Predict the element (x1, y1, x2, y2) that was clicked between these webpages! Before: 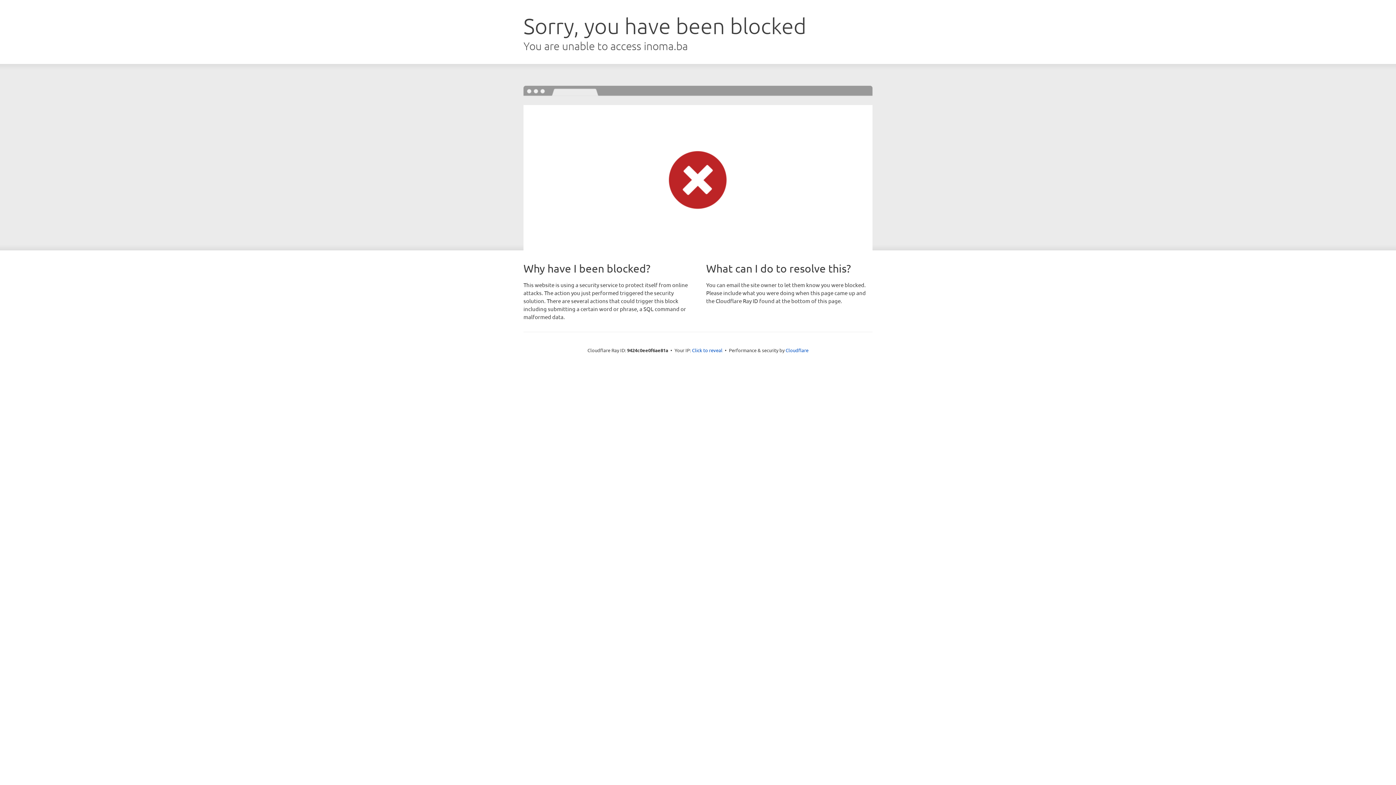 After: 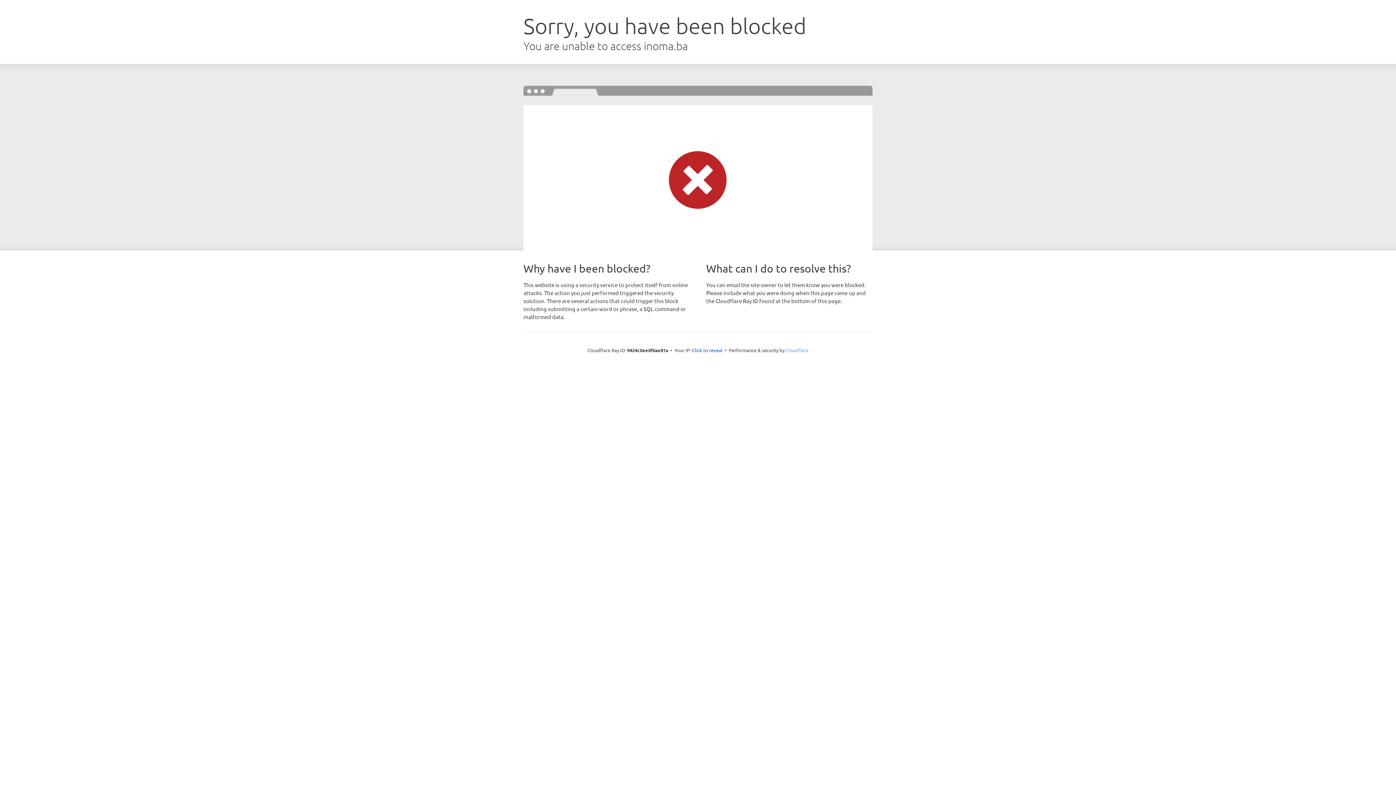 Action: label: Cloudflare bbox: (785, 347, 808, 353)